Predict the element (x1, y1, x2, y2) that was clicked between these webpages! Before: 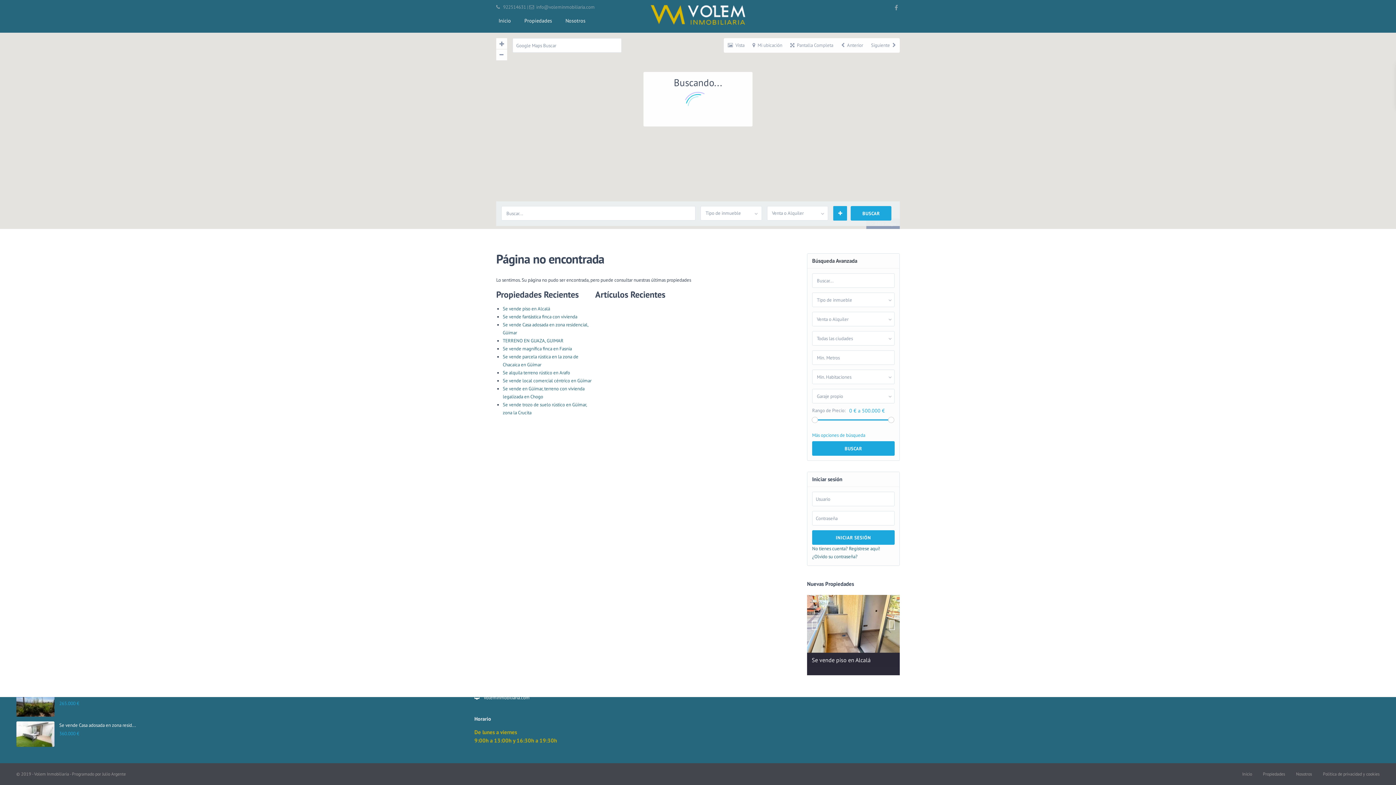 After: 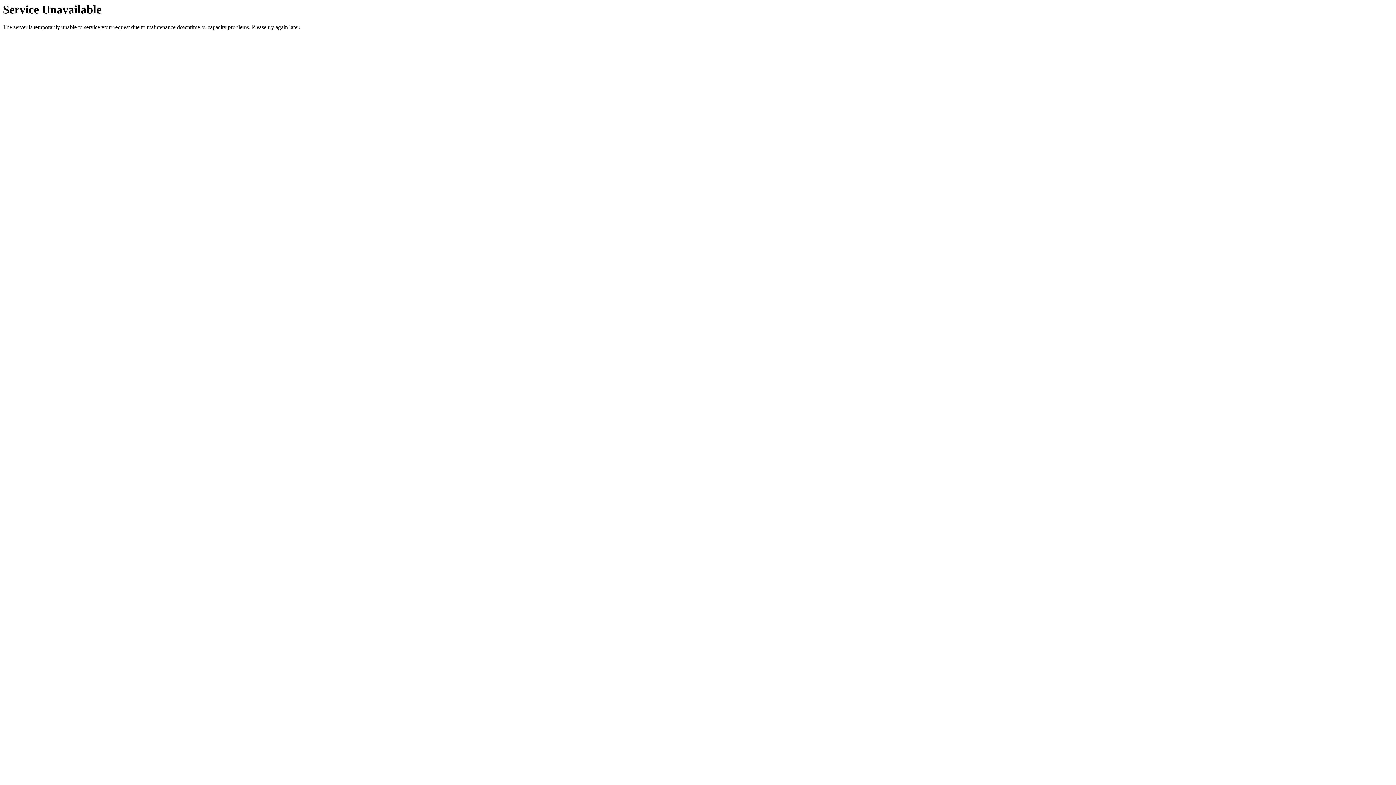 Action: label: Se vende local comercial céntrico en Güímar bbox: (502, 377, 591, 384)